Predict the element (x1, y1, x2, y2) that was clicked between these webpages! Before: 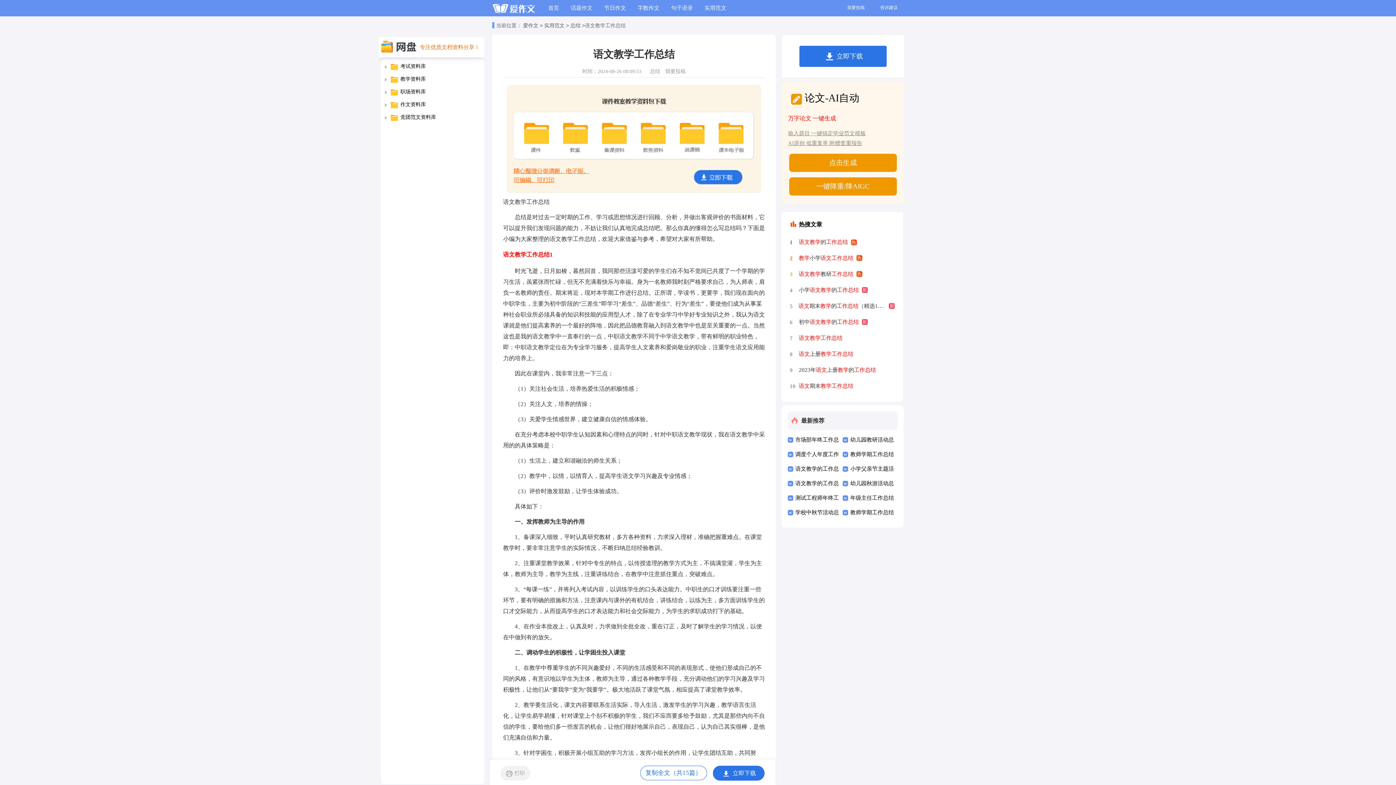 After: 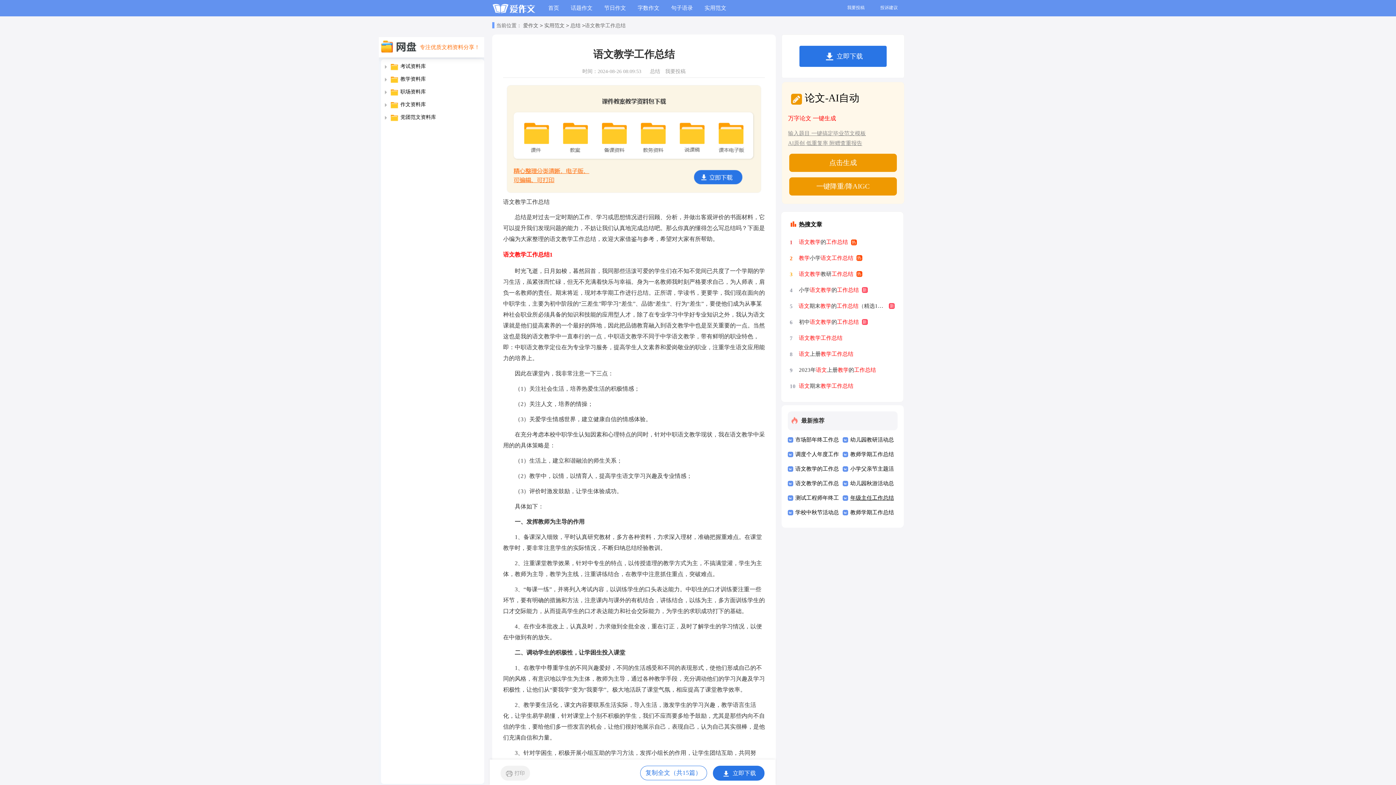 Action: label: 年级主任工作总结 bbox: (850, 490, 895, 505)